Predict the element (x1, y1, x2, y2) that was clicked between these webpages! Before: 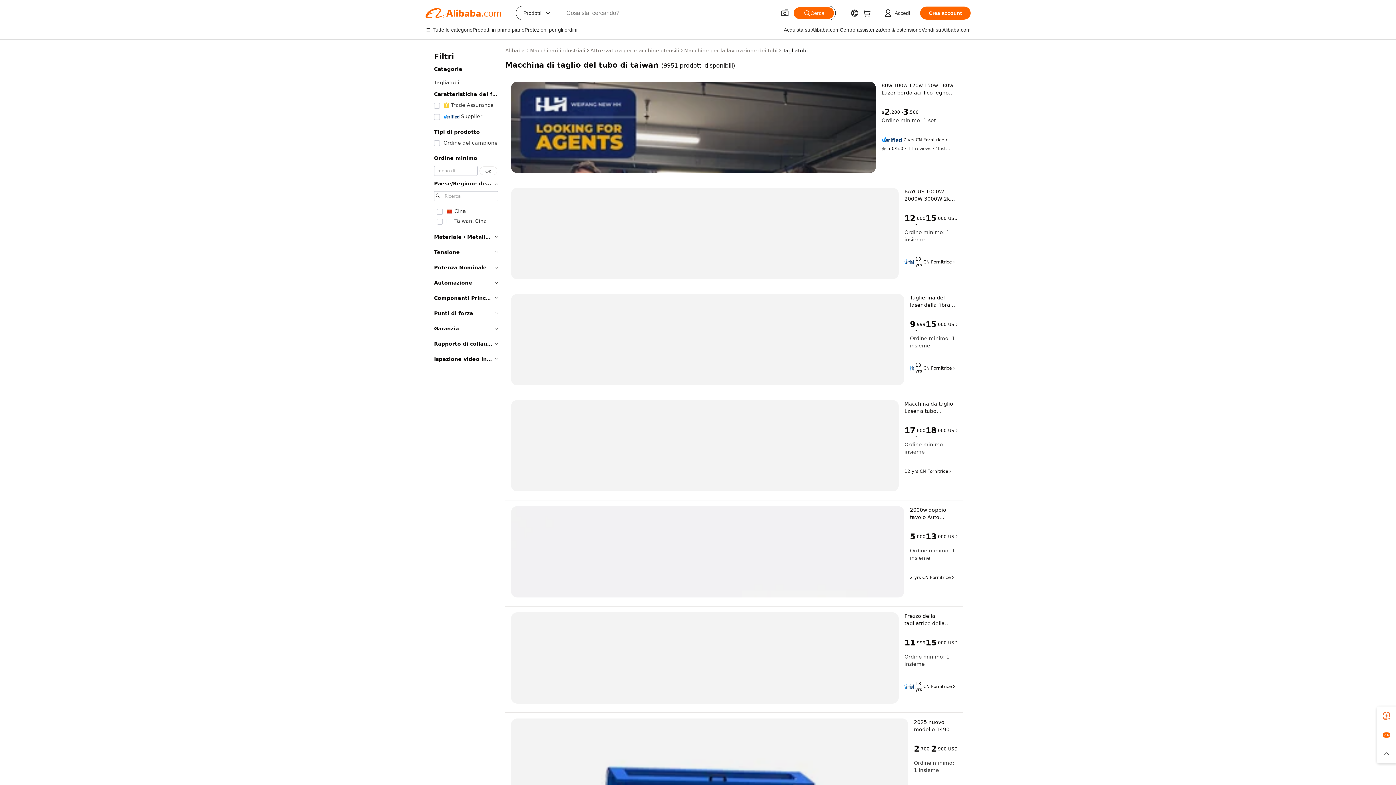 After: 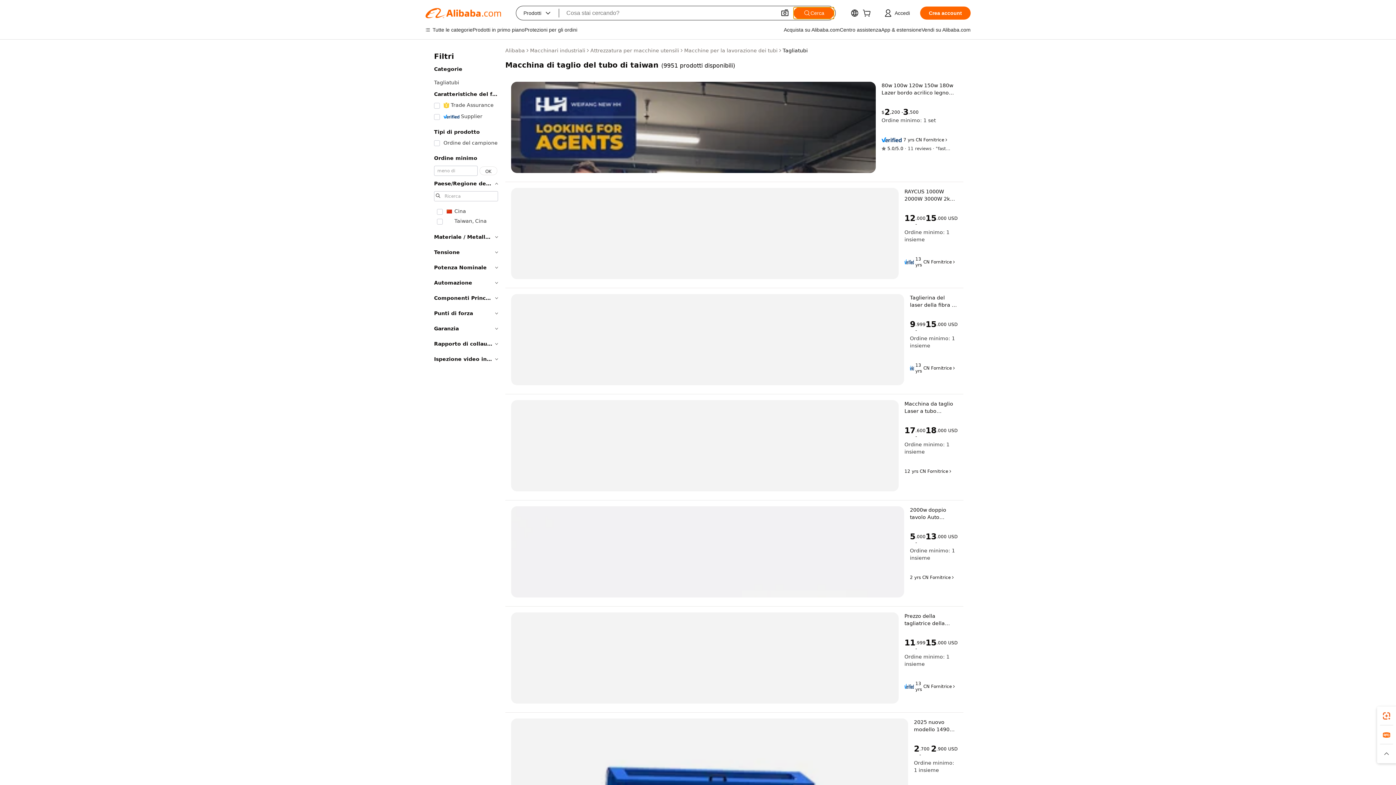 Action: bbox: (793, 7, 834, 18) label: Cerca